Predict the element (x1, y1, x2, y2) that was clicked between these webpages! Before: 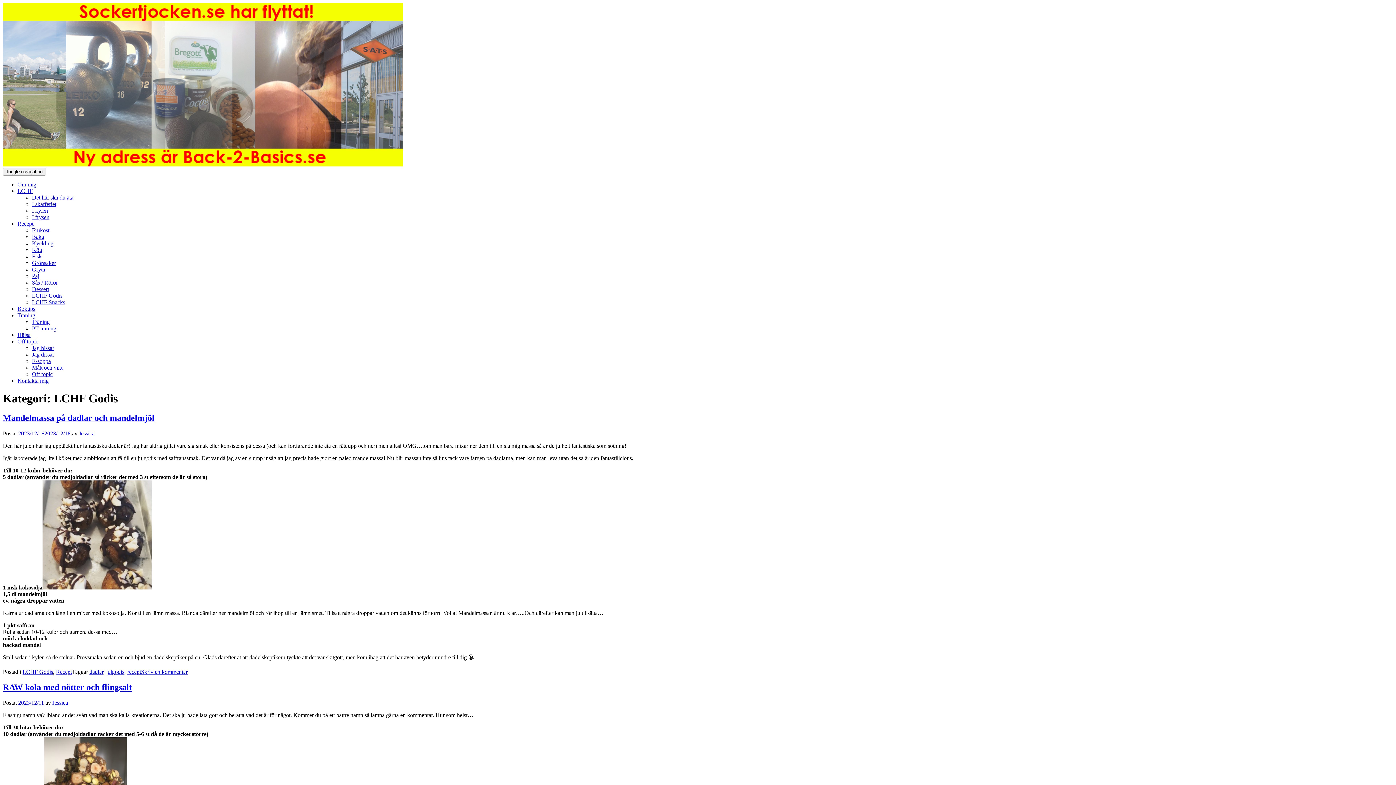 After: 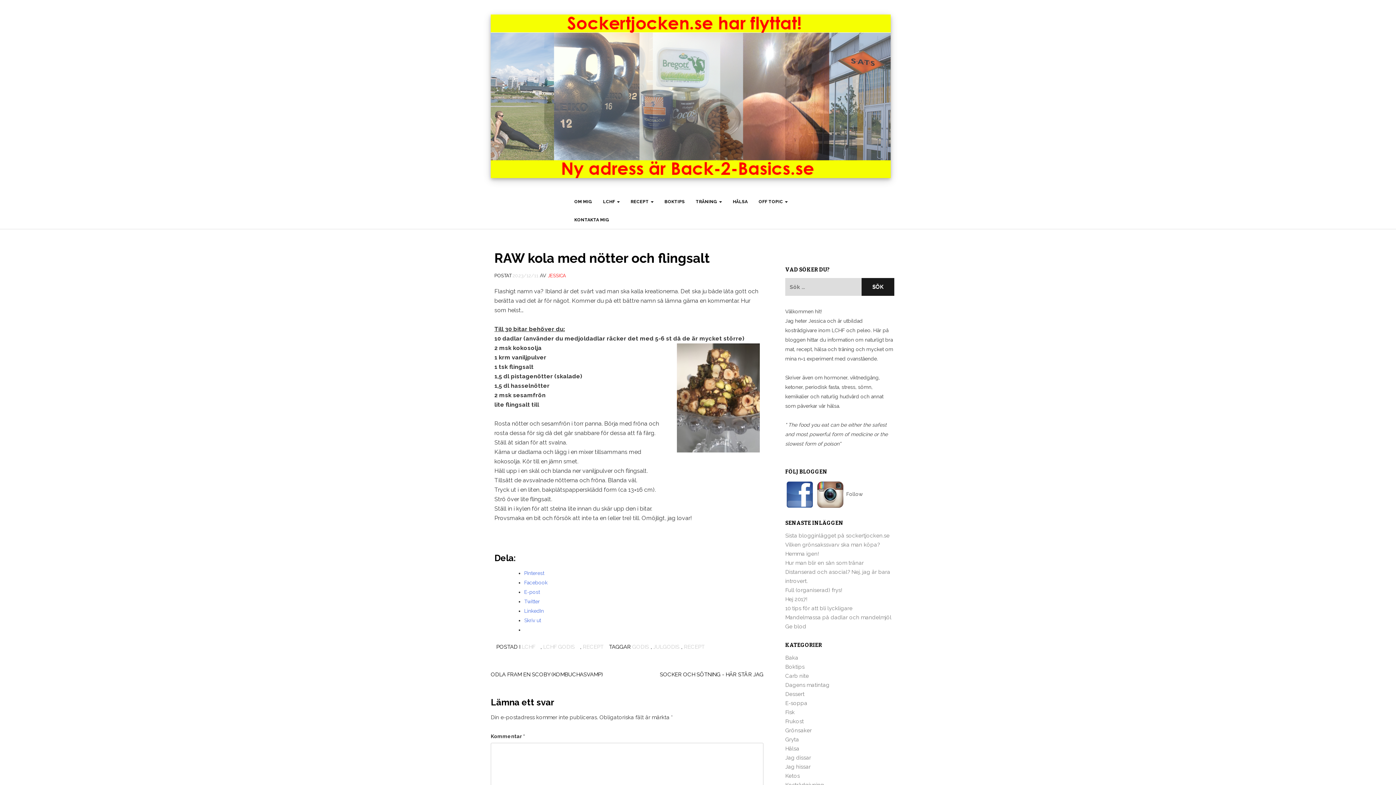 Action: label: 2023/12/11 bbox: (18, 699, 44, 706)